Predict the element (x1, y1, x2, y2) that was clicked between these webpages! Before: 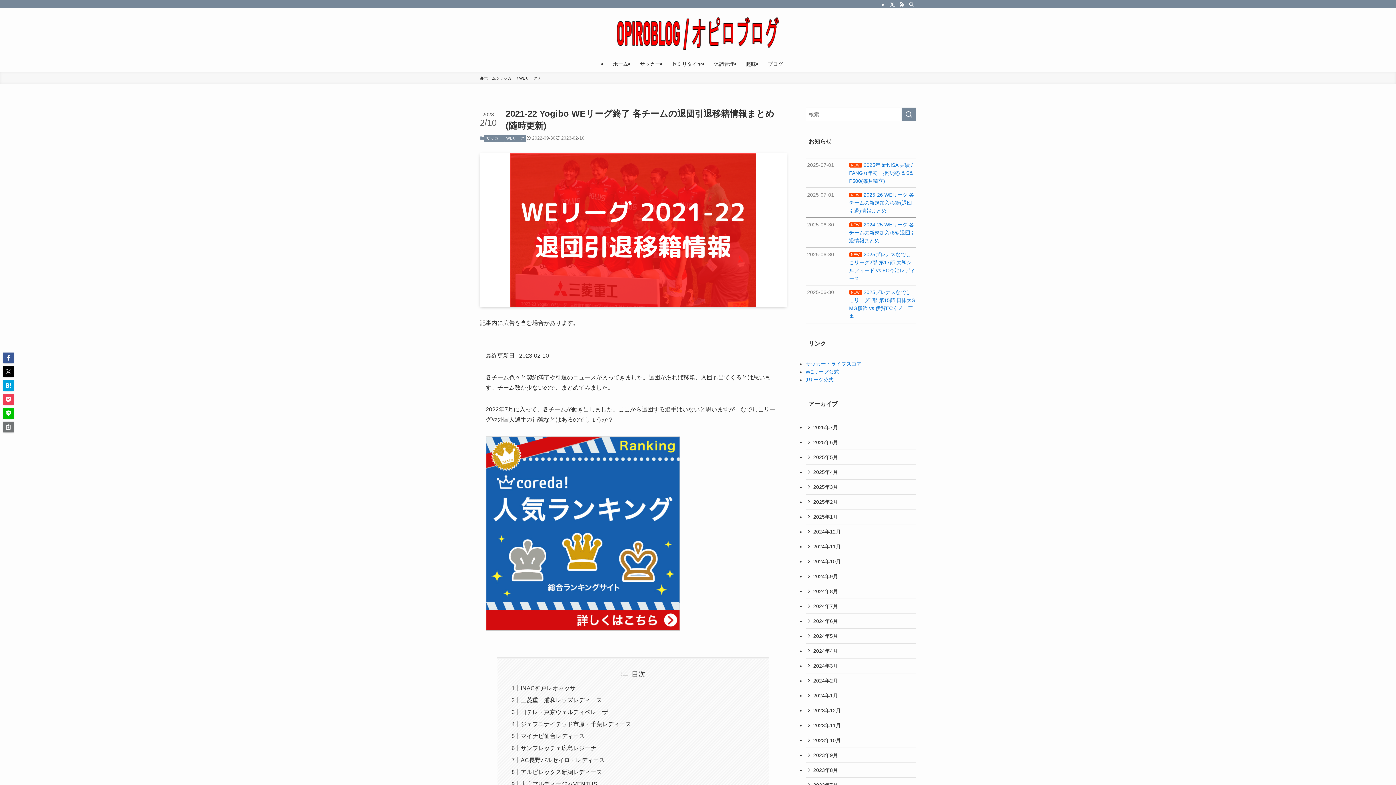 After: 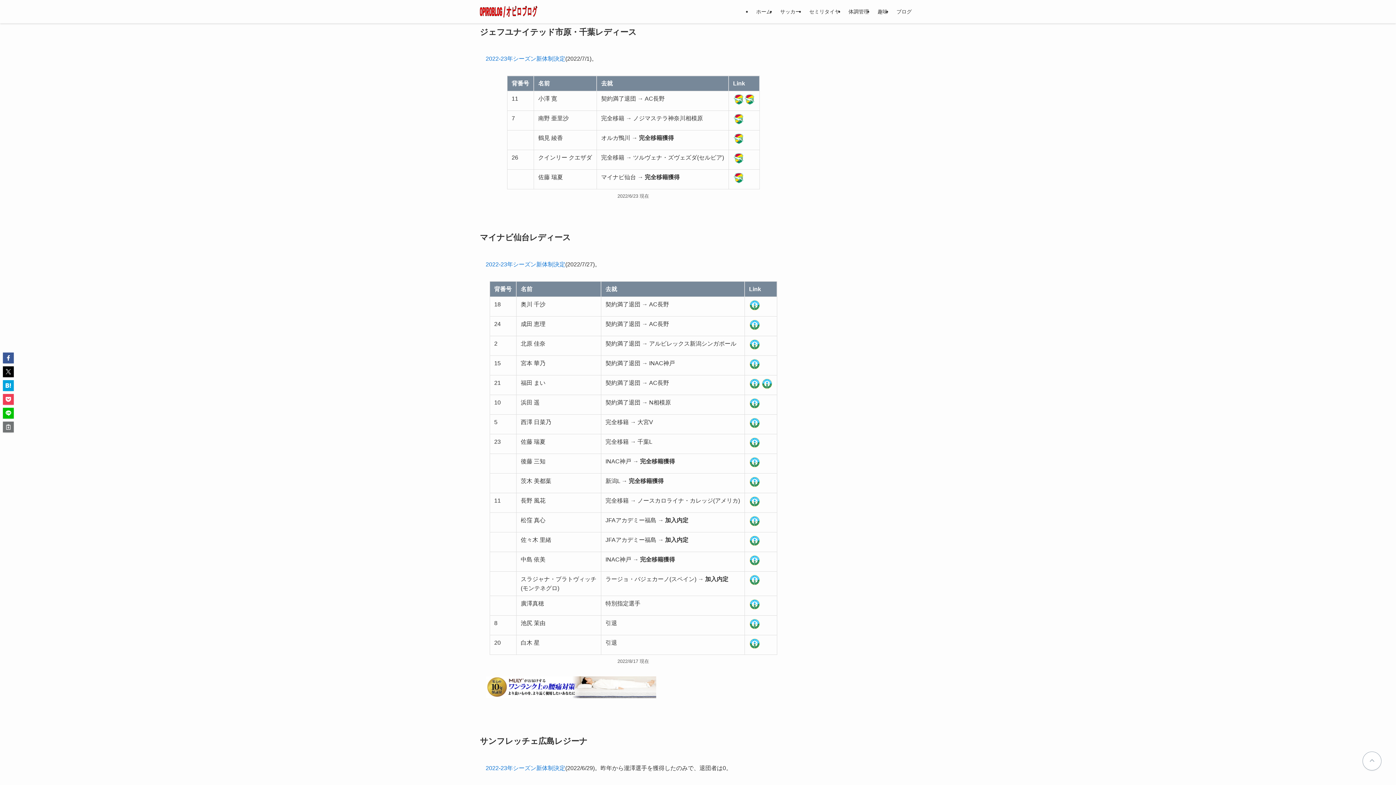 Action: bbox: (520, 721, 631, 727) label: ジェフユナイテッド市原・千葉レディース